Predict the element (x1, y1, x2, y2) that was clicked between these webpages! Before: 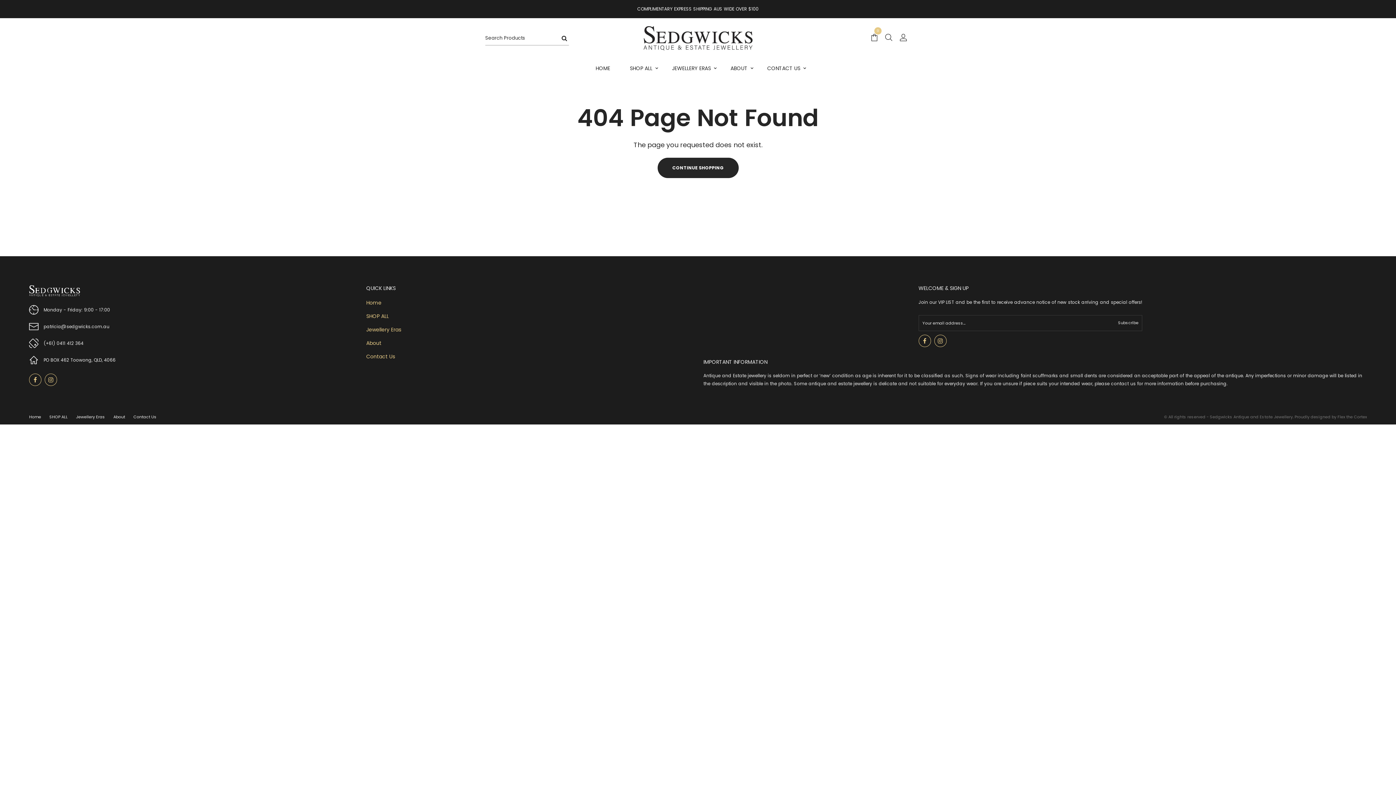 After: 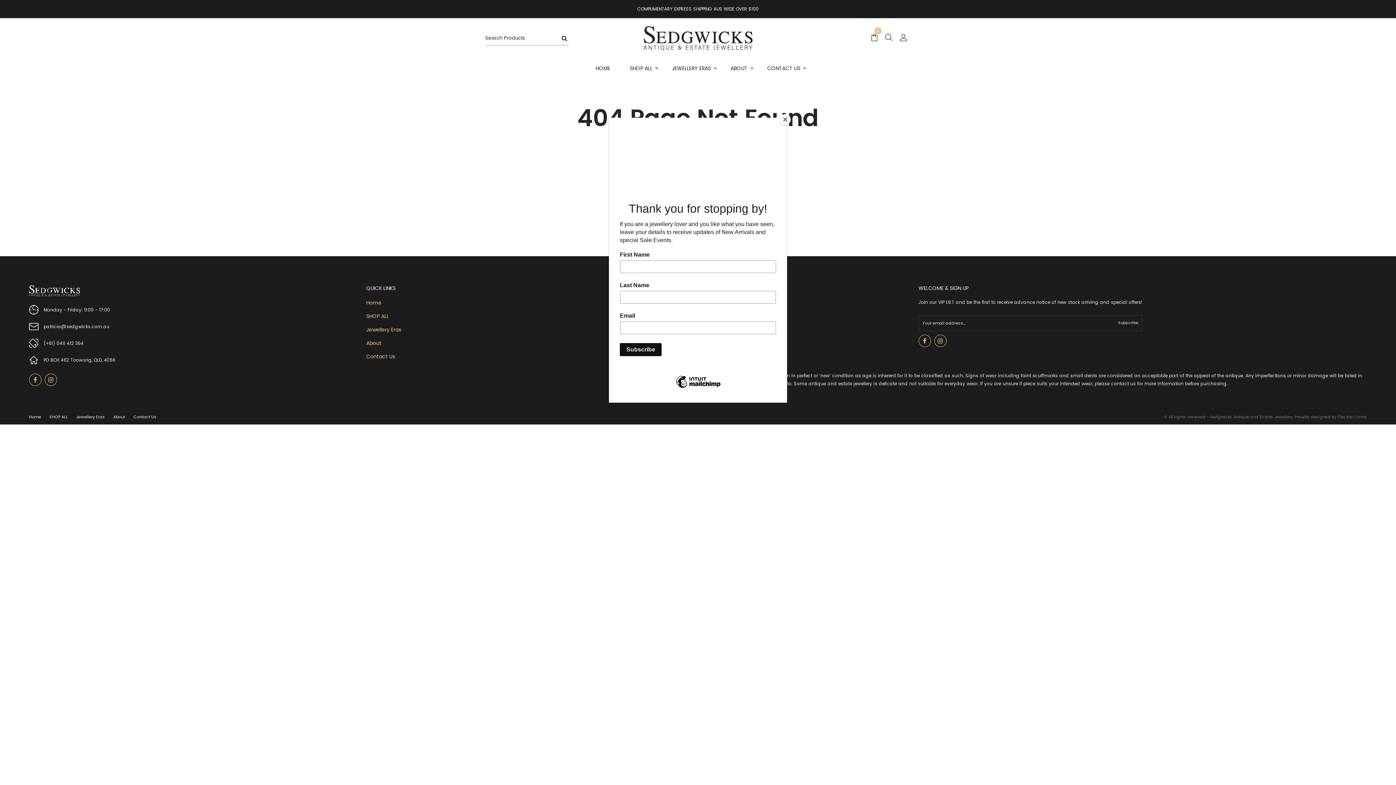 Action: bbox: (29, 373, 41, 386)